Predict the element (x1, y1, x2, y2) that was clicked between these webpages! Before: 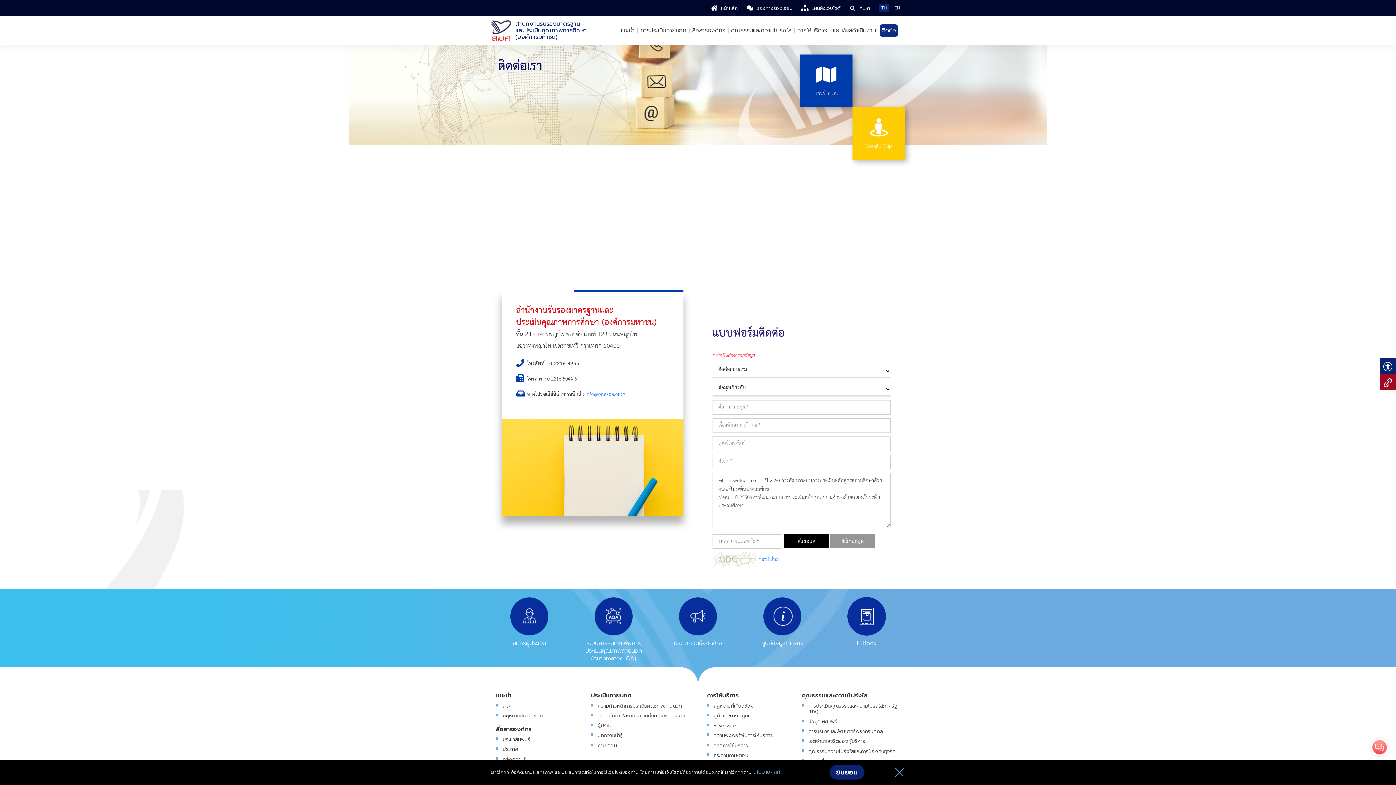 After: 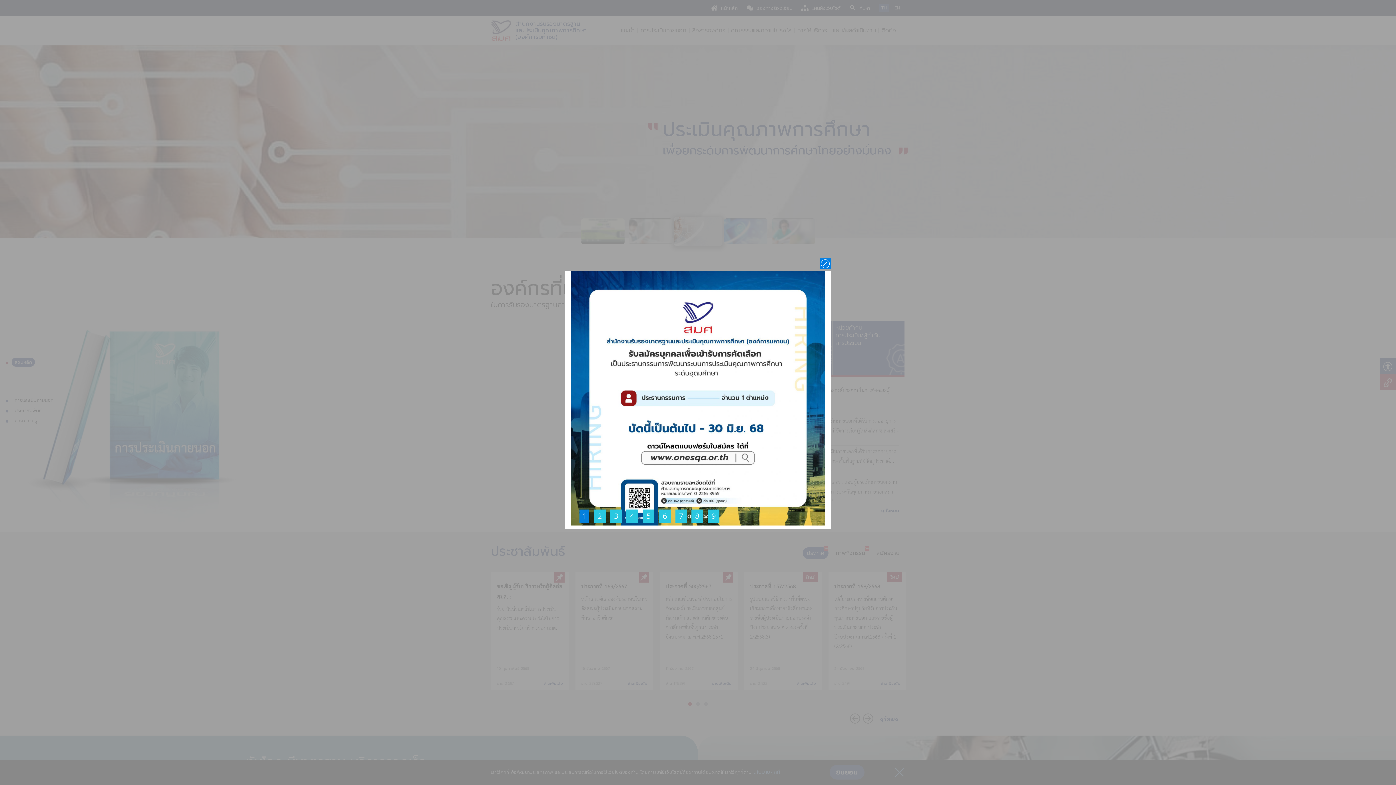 Action: label: TH bbox: (879, 3, 889, 12)